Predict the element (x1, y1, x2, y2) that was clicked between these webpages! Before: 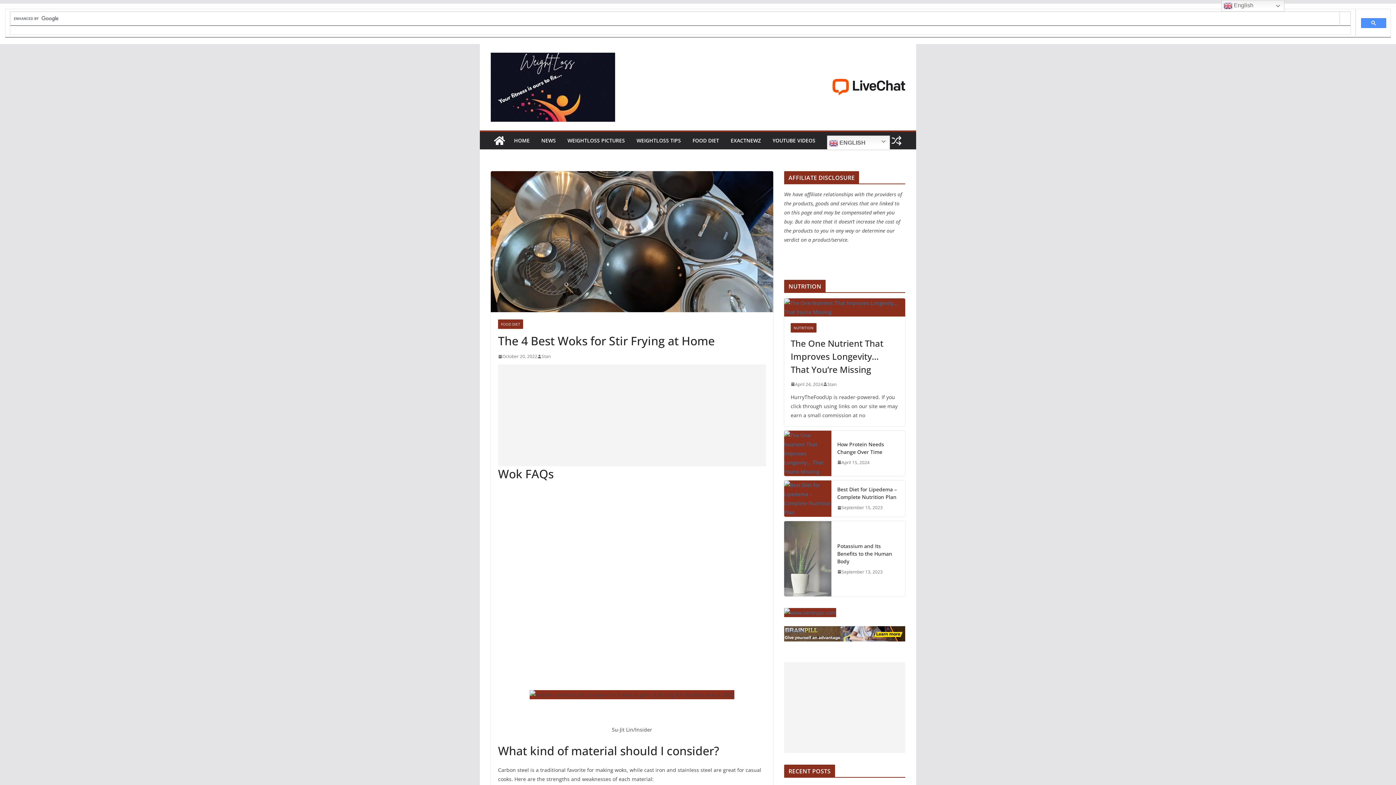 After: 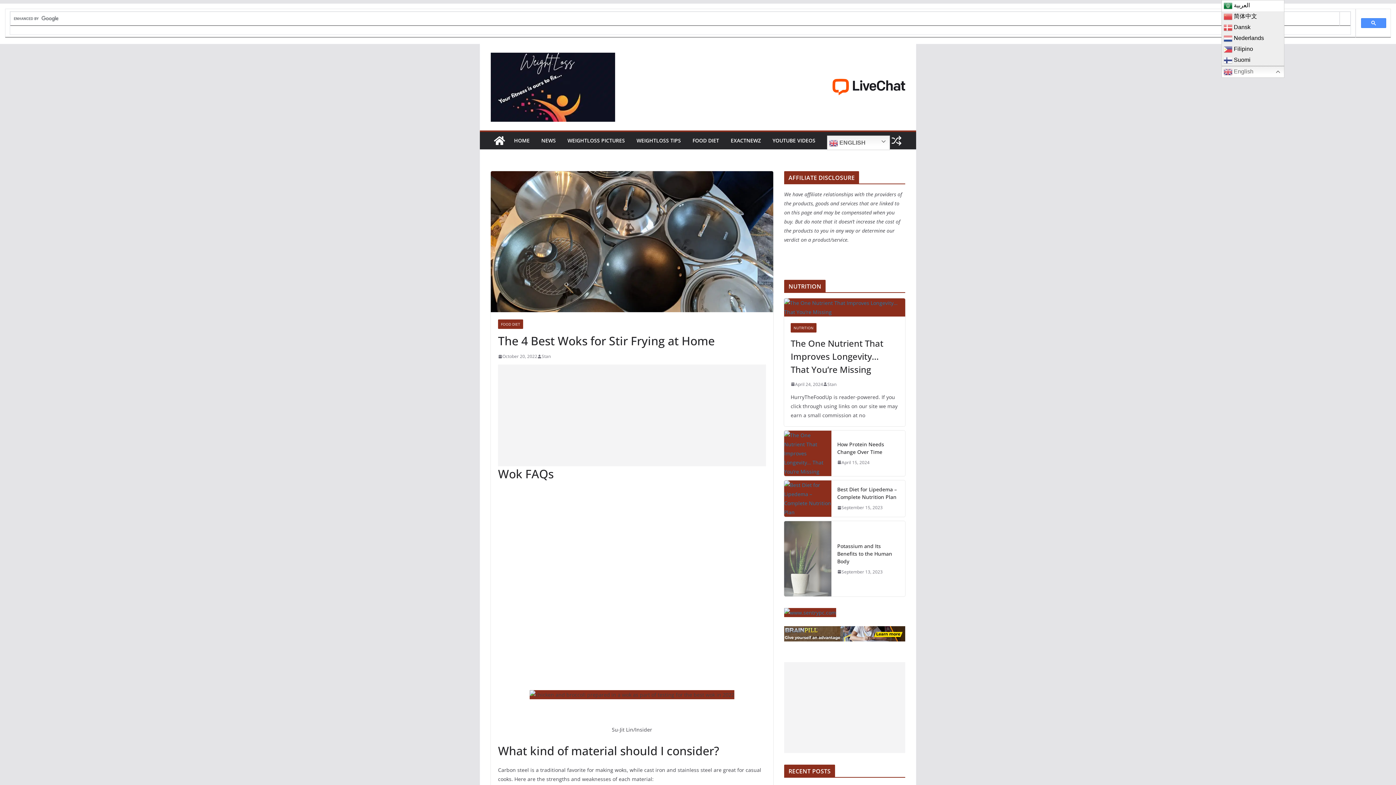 Action: label:  English bbox: (1221, 0, 1284, 11)